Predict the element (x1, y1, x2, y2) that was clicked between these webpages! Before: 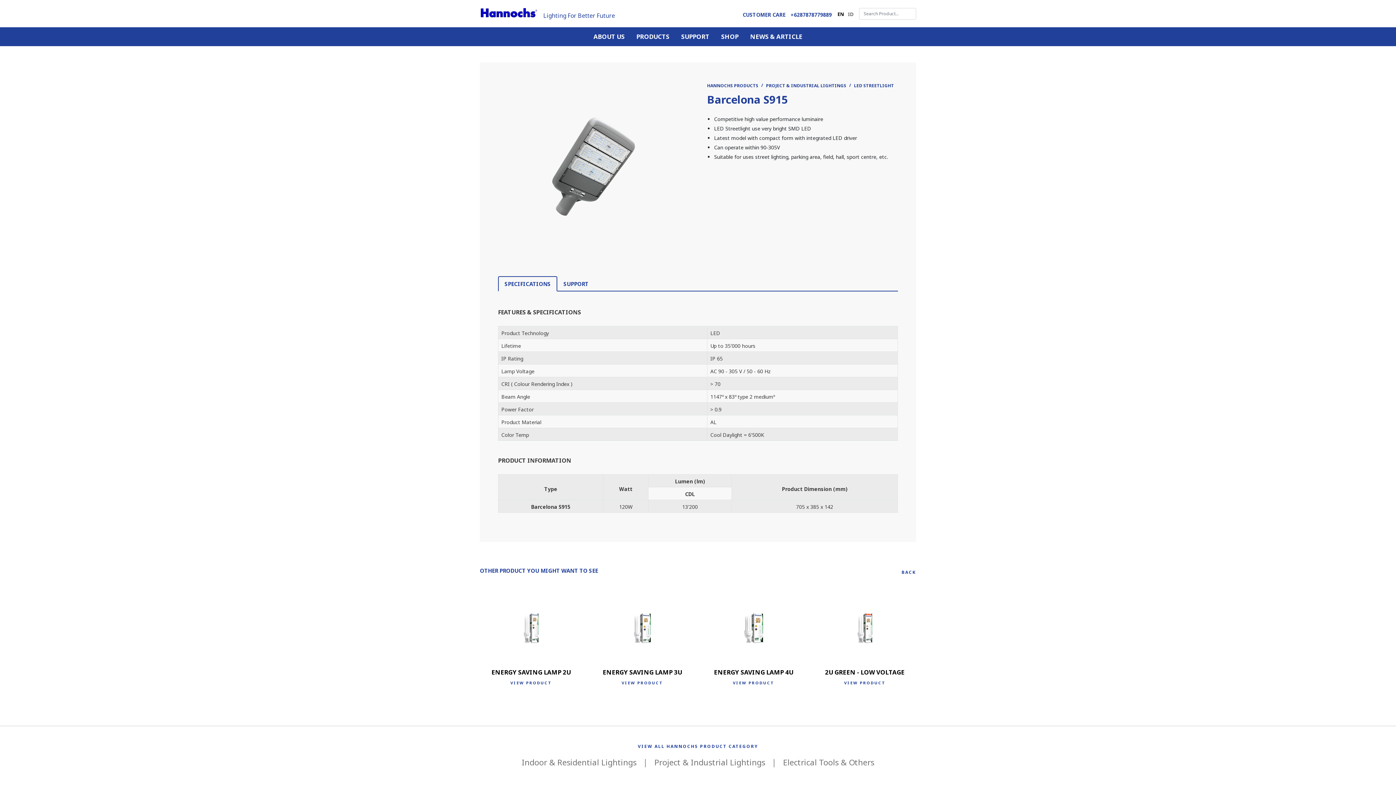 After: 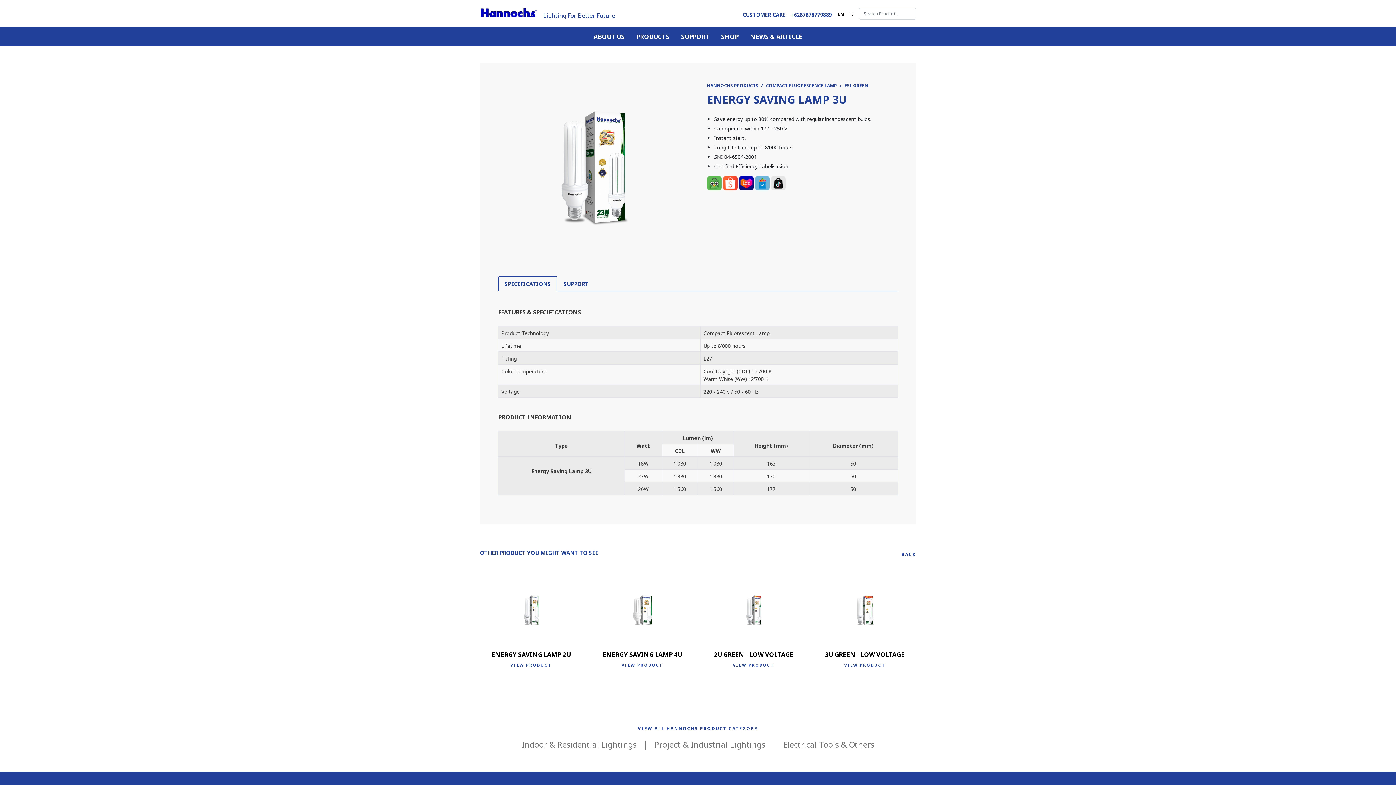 Action: bbox: (621, 680, 663, 685) label: VIEW PRODUCT